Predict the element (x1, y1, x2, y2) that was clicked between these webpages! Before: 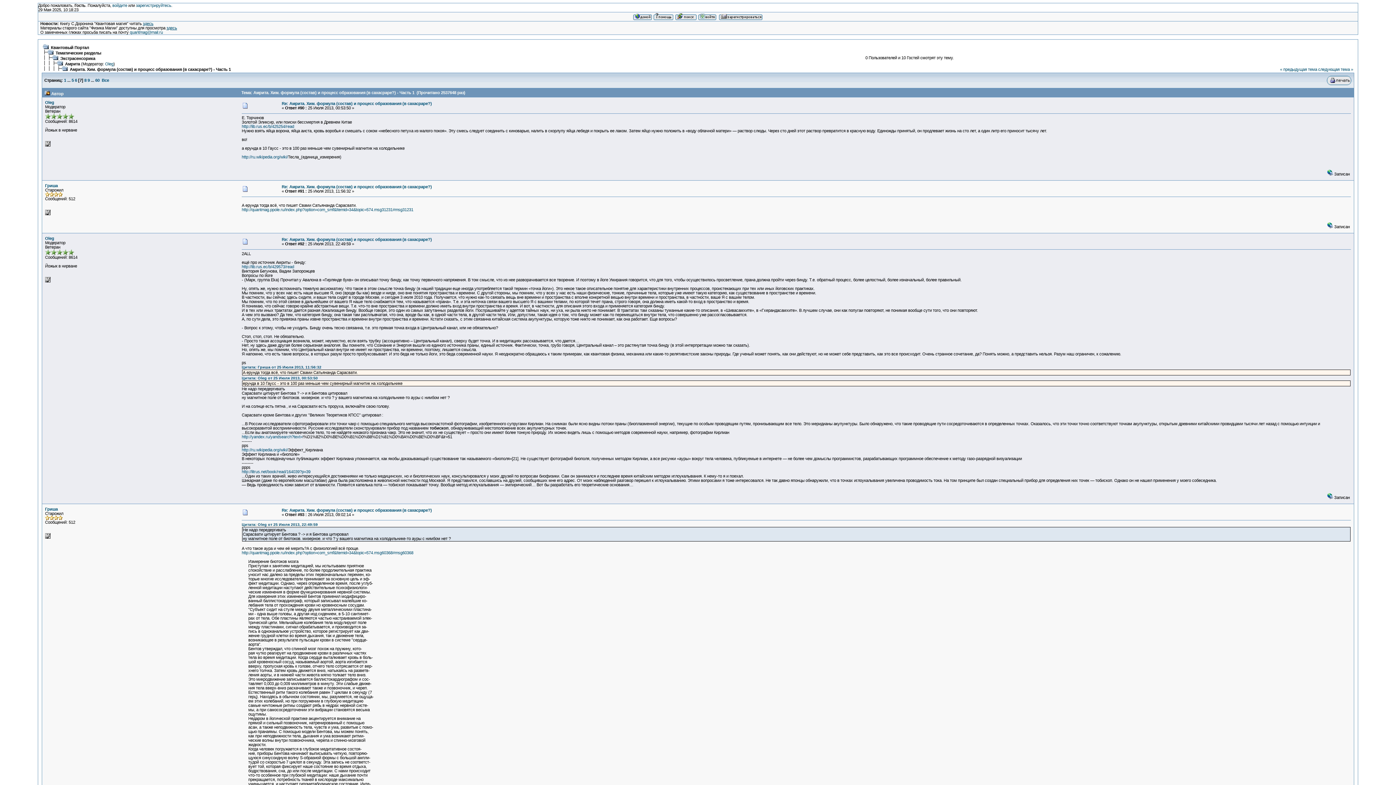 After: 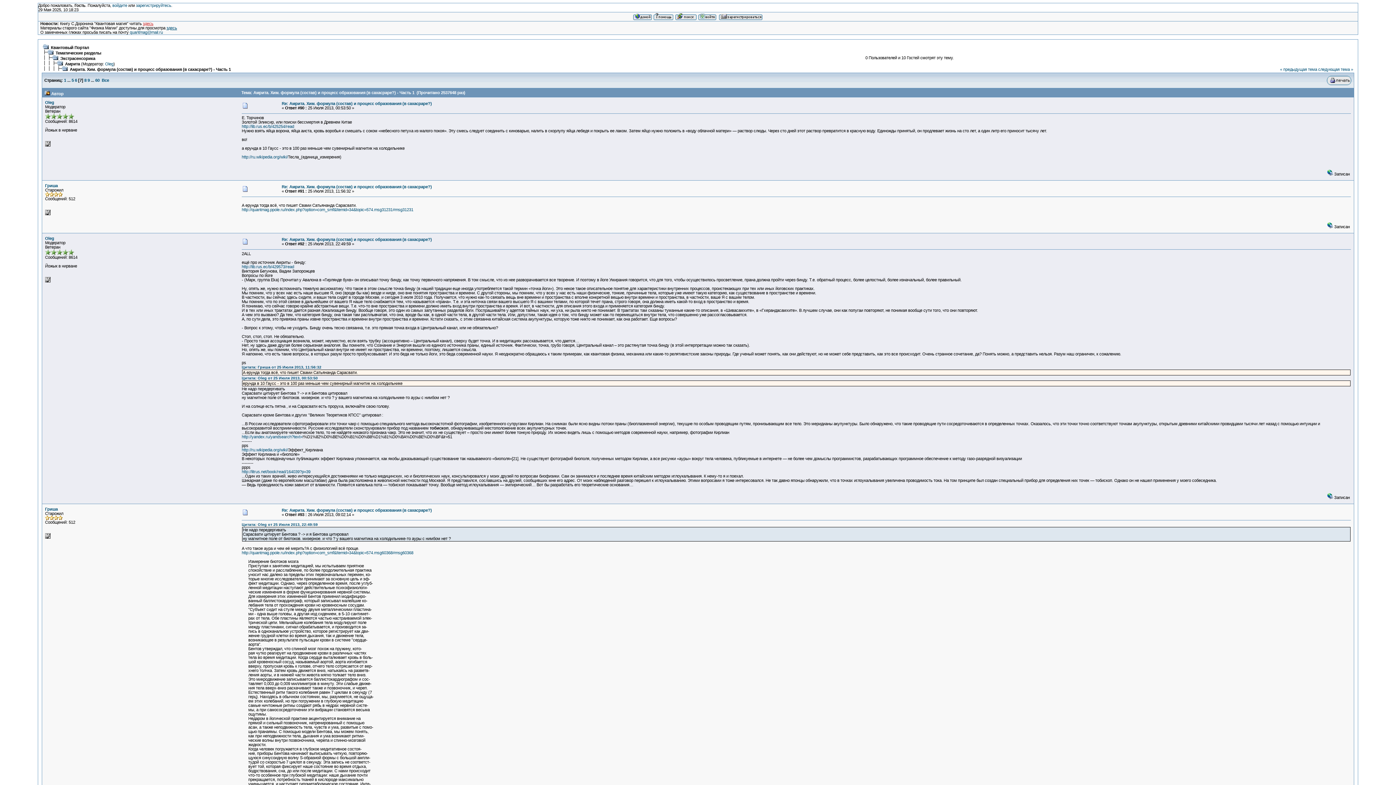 Action: bbox: (142, 21, 153, 25) label: здесь